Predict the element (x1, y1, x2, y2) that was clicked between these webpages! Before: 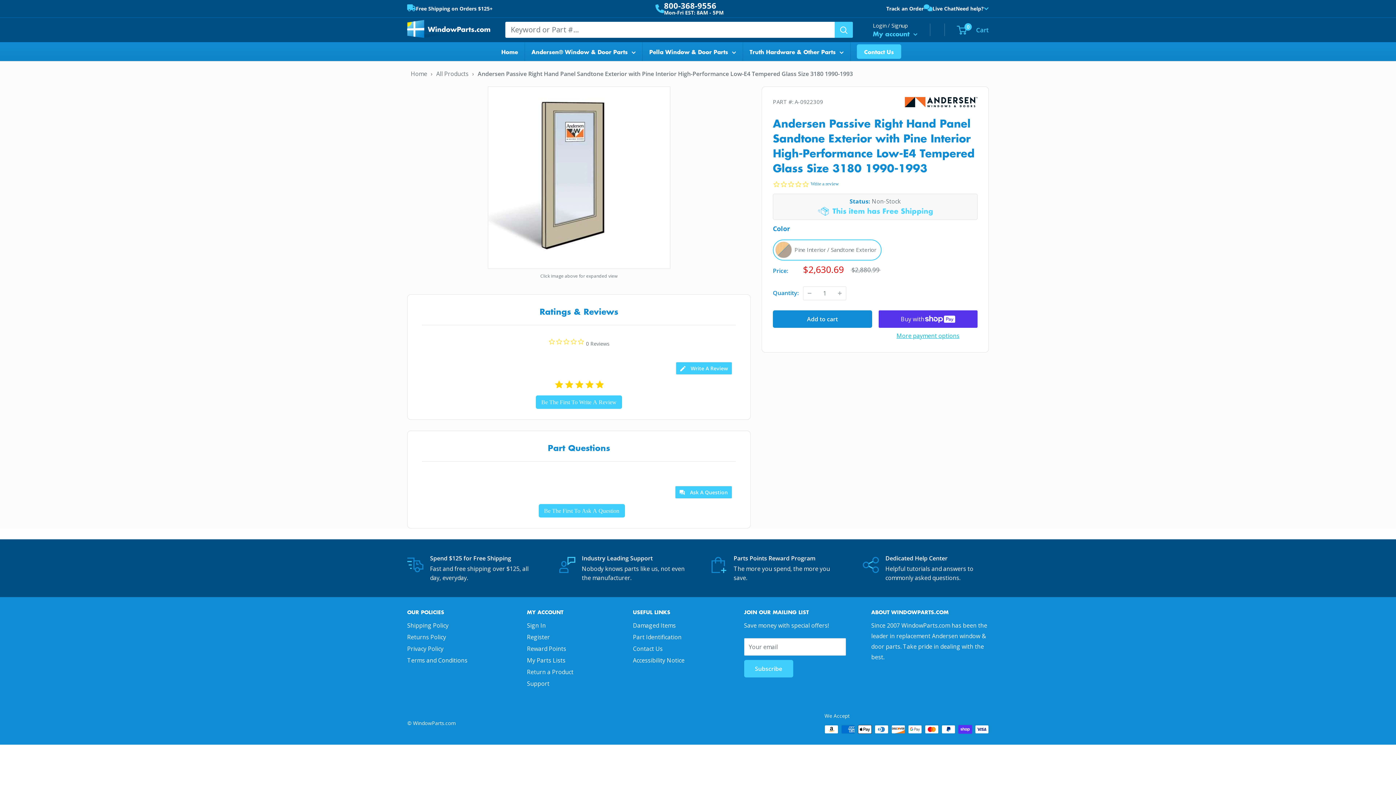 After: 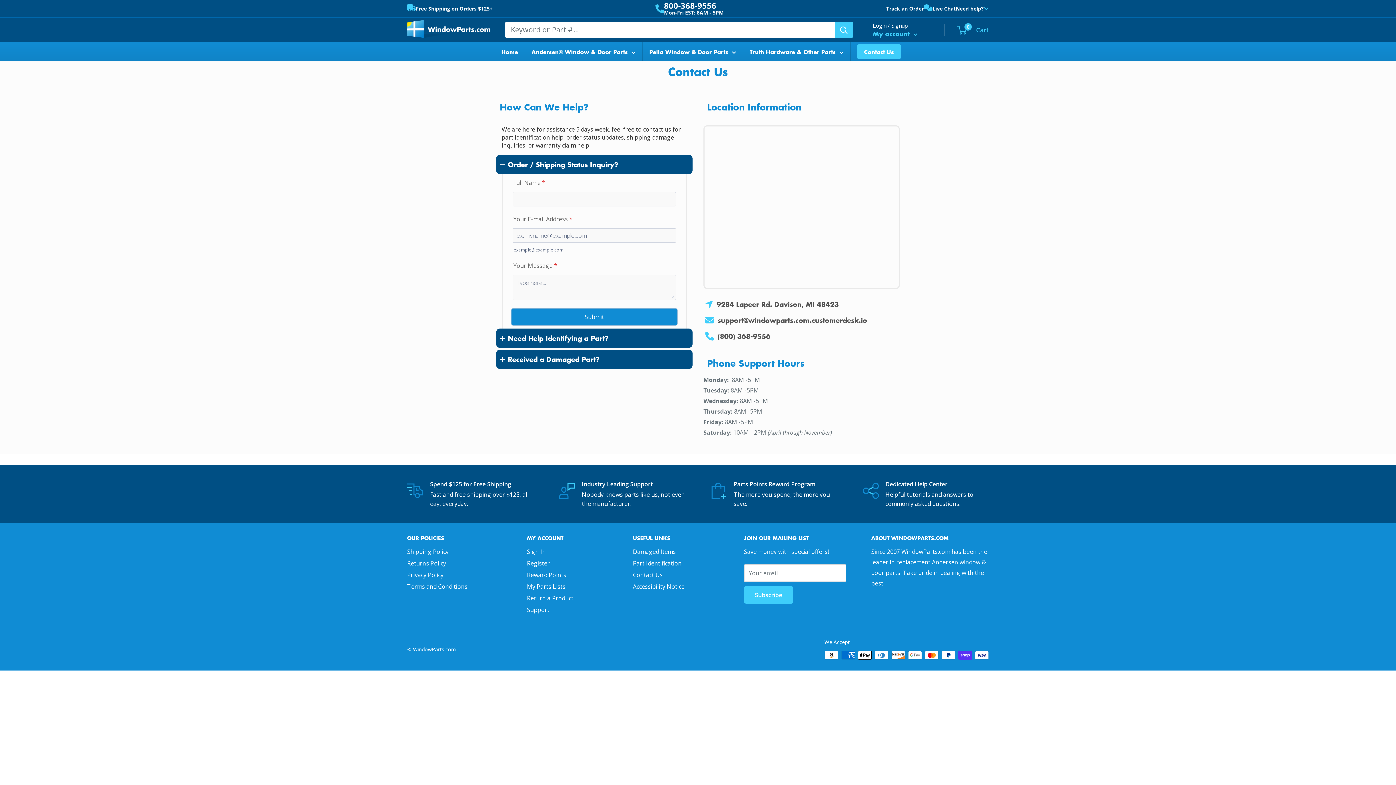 Action: bbox: (633, 643, 718, 655) label: Contact Us